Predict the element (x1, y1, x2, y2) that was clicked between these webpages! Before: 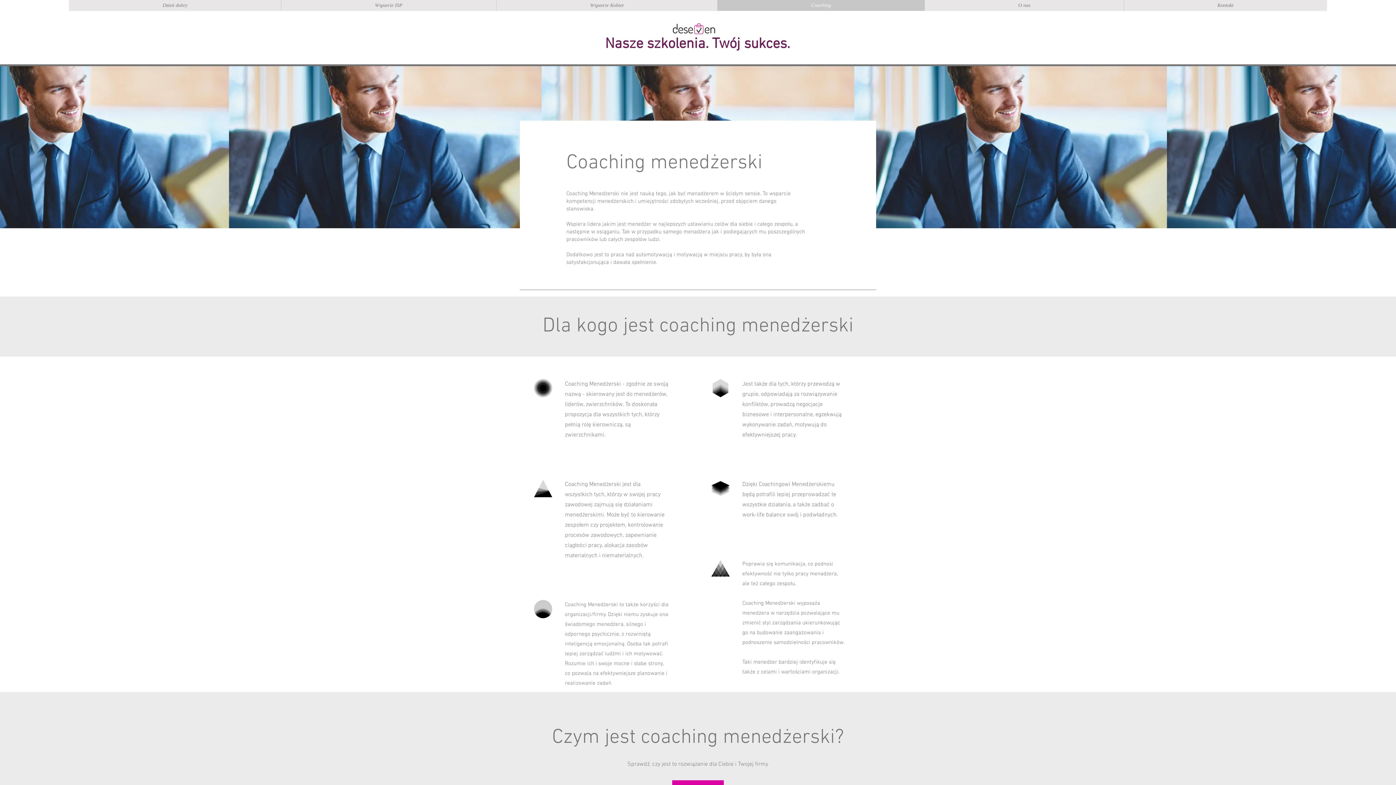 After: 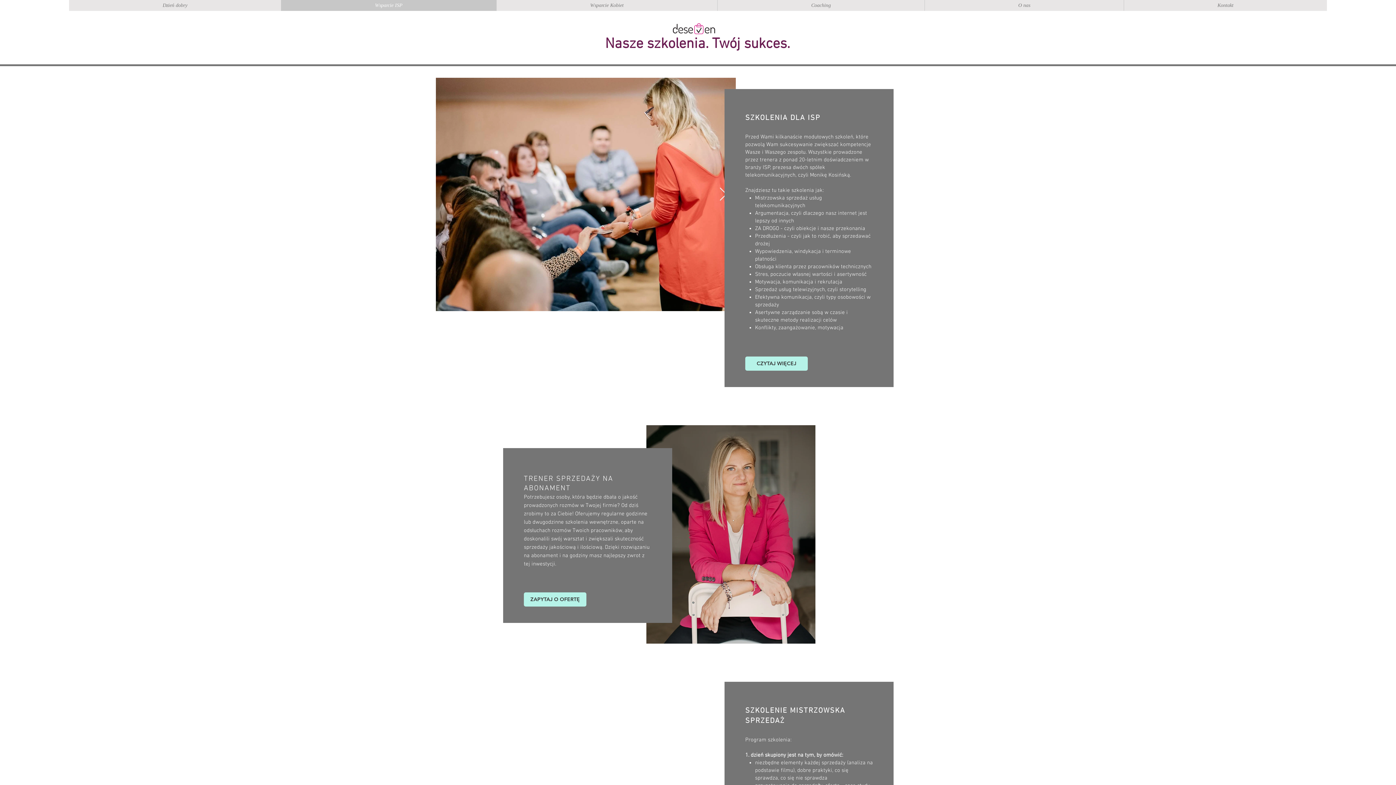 Action: label: Wsparcie ISP bbox: (281, 0, 496, 10)